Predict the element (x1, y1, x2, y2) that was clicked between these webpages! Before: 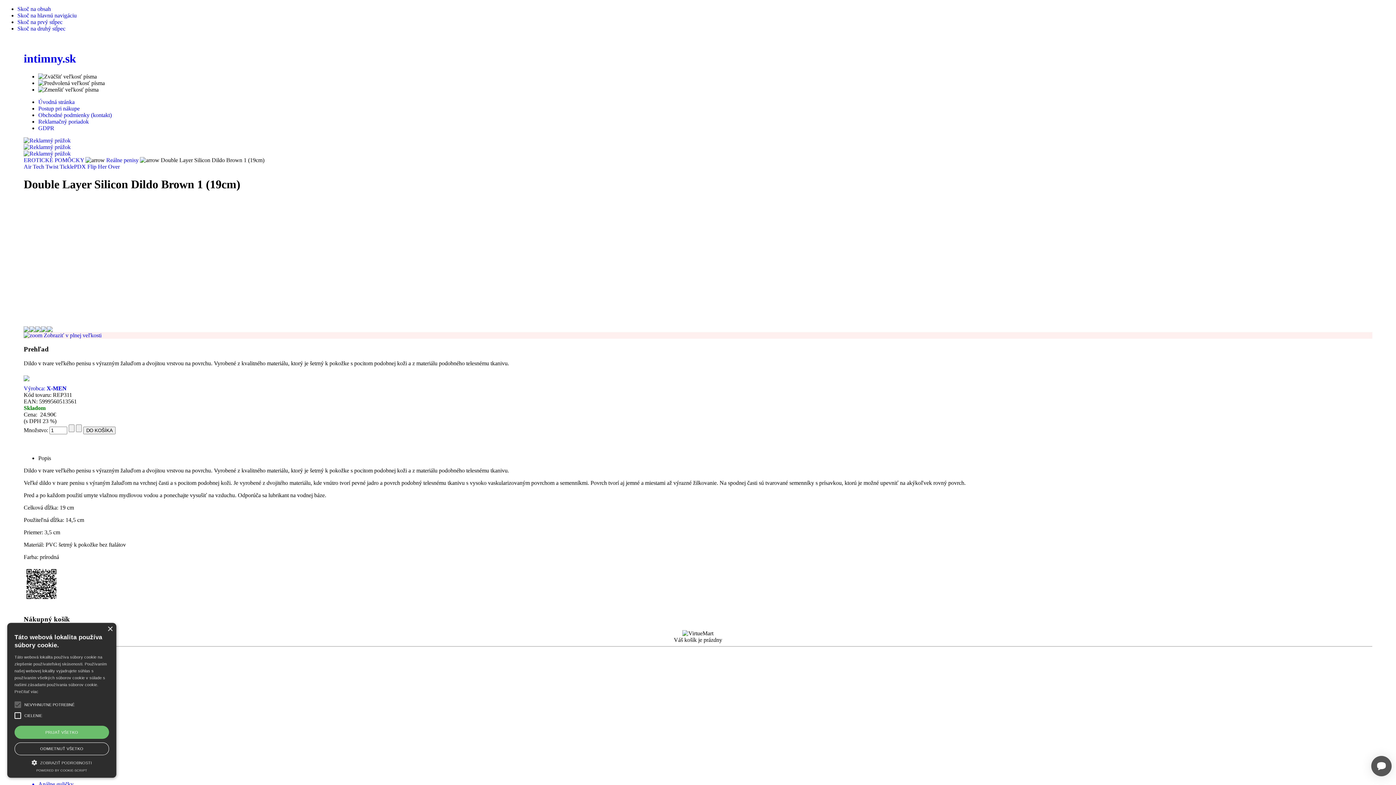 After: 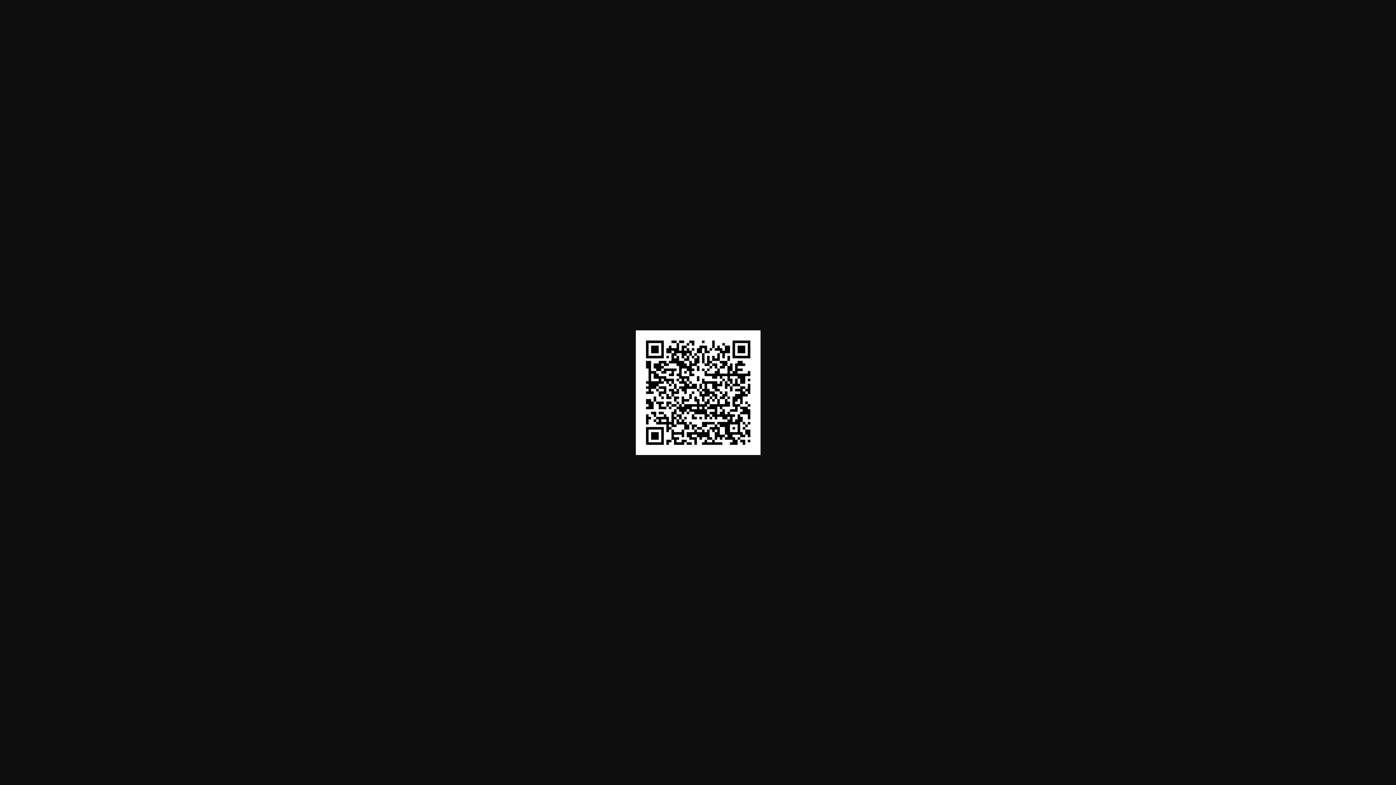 Action: bbox: (23, 580, 59, 586)